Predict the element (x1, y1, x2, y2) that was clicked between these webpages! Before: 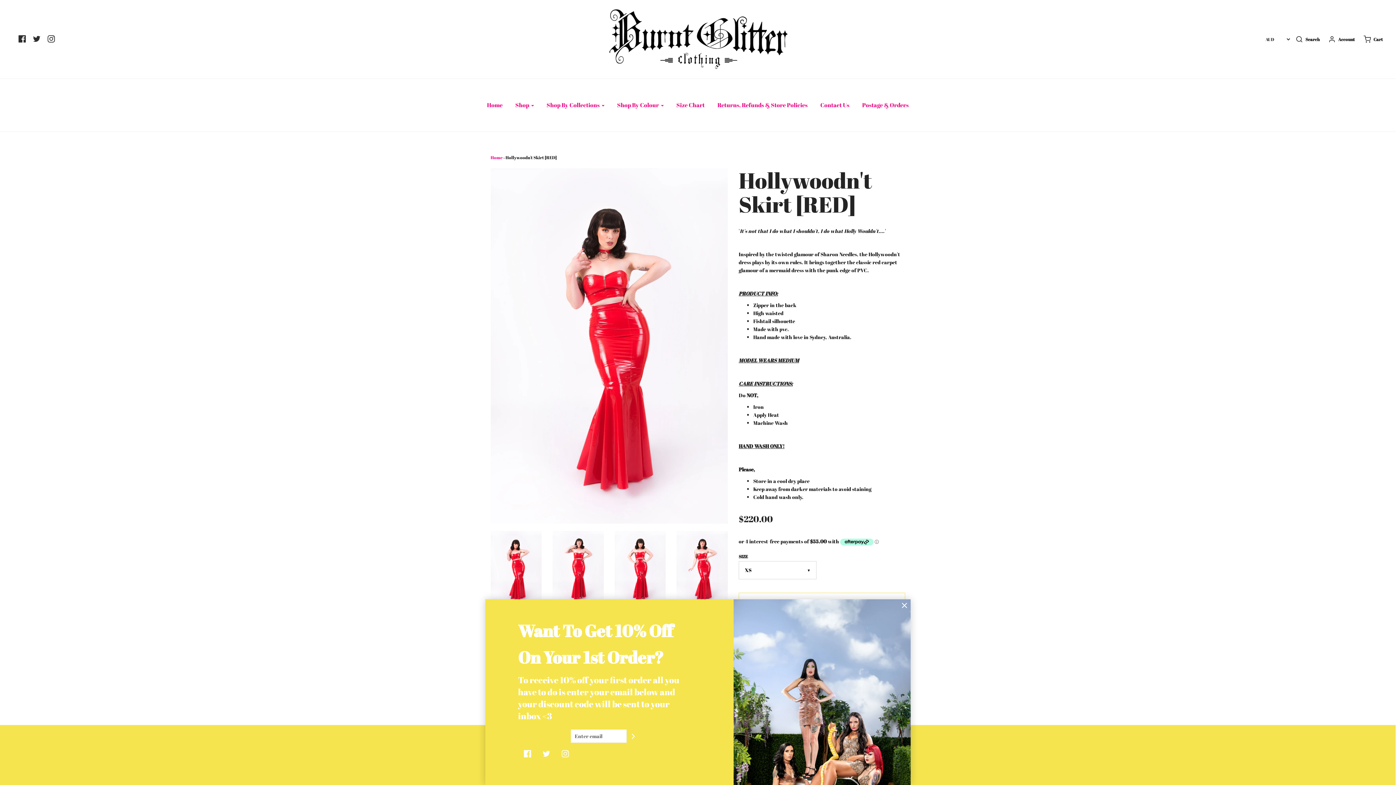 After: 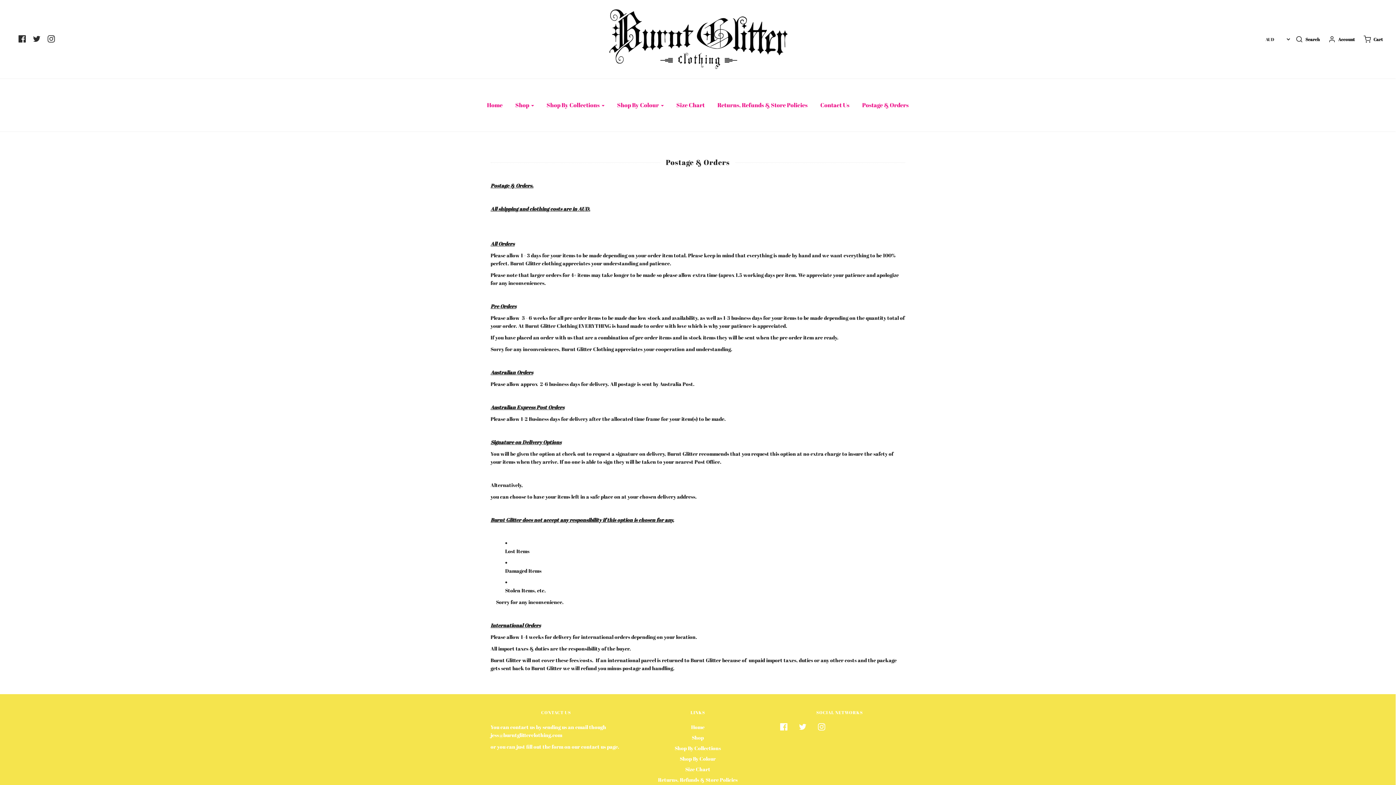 Action: label: Postage & Orders bbox: (856, 97, 914, 113)